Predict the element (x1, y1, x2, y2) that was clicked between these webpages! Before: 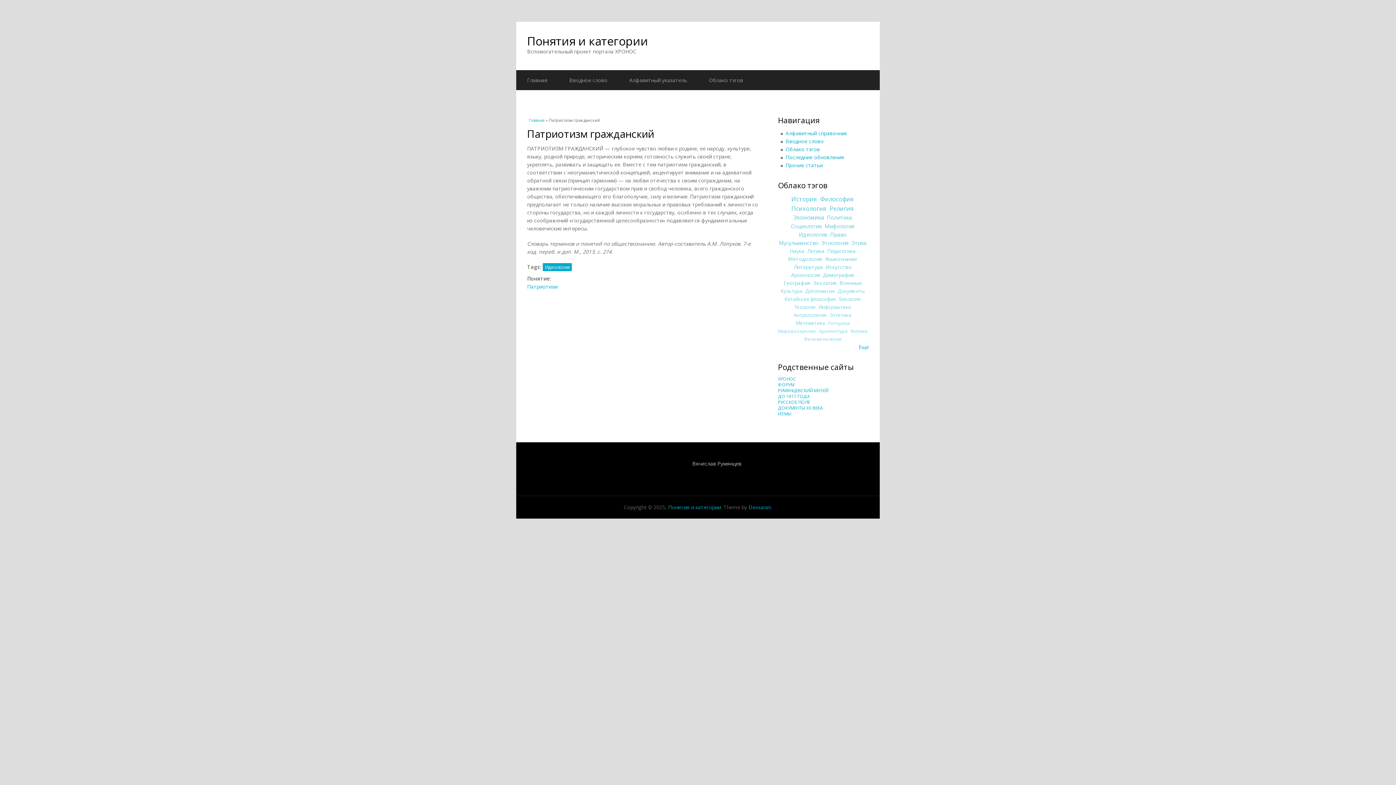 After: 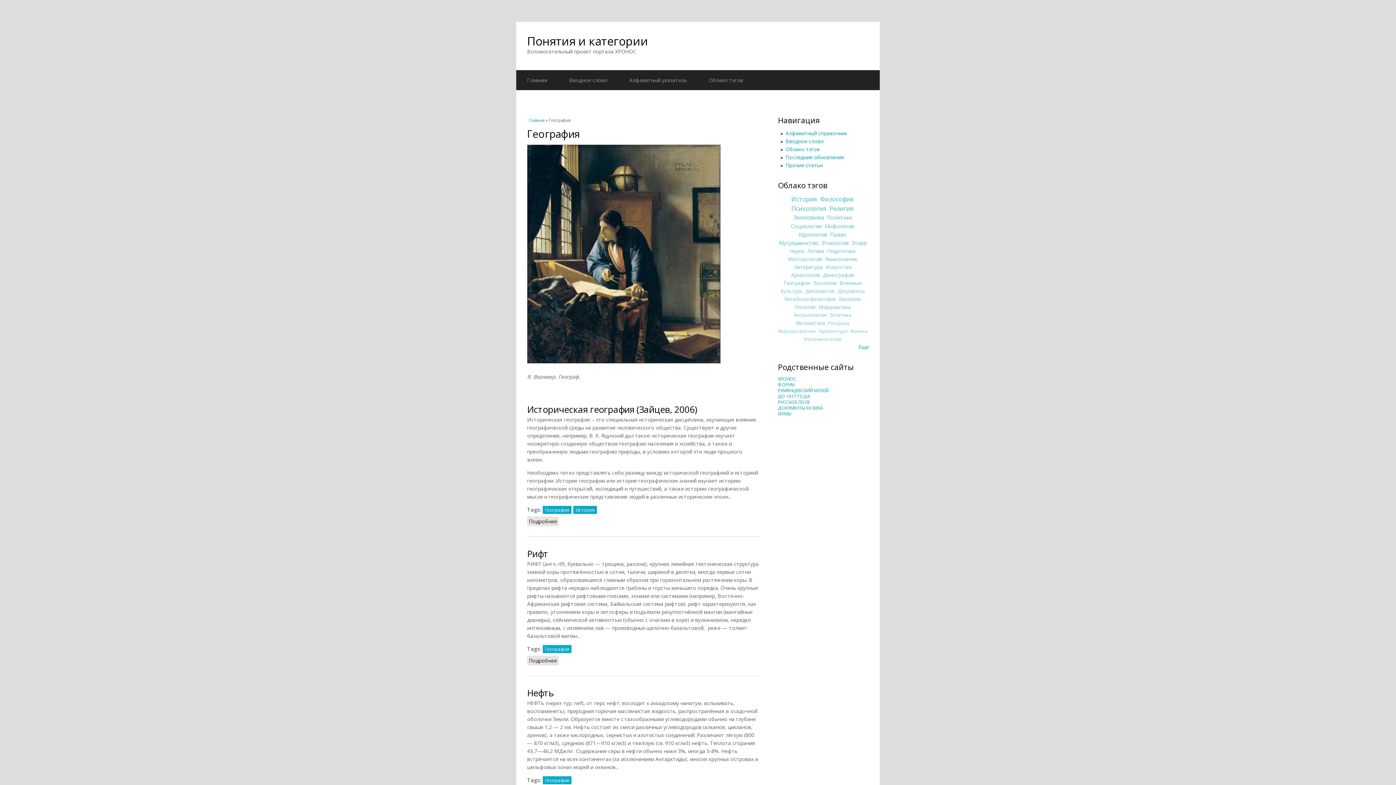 Action: label: География bbox: (783, 279, 810, 286)